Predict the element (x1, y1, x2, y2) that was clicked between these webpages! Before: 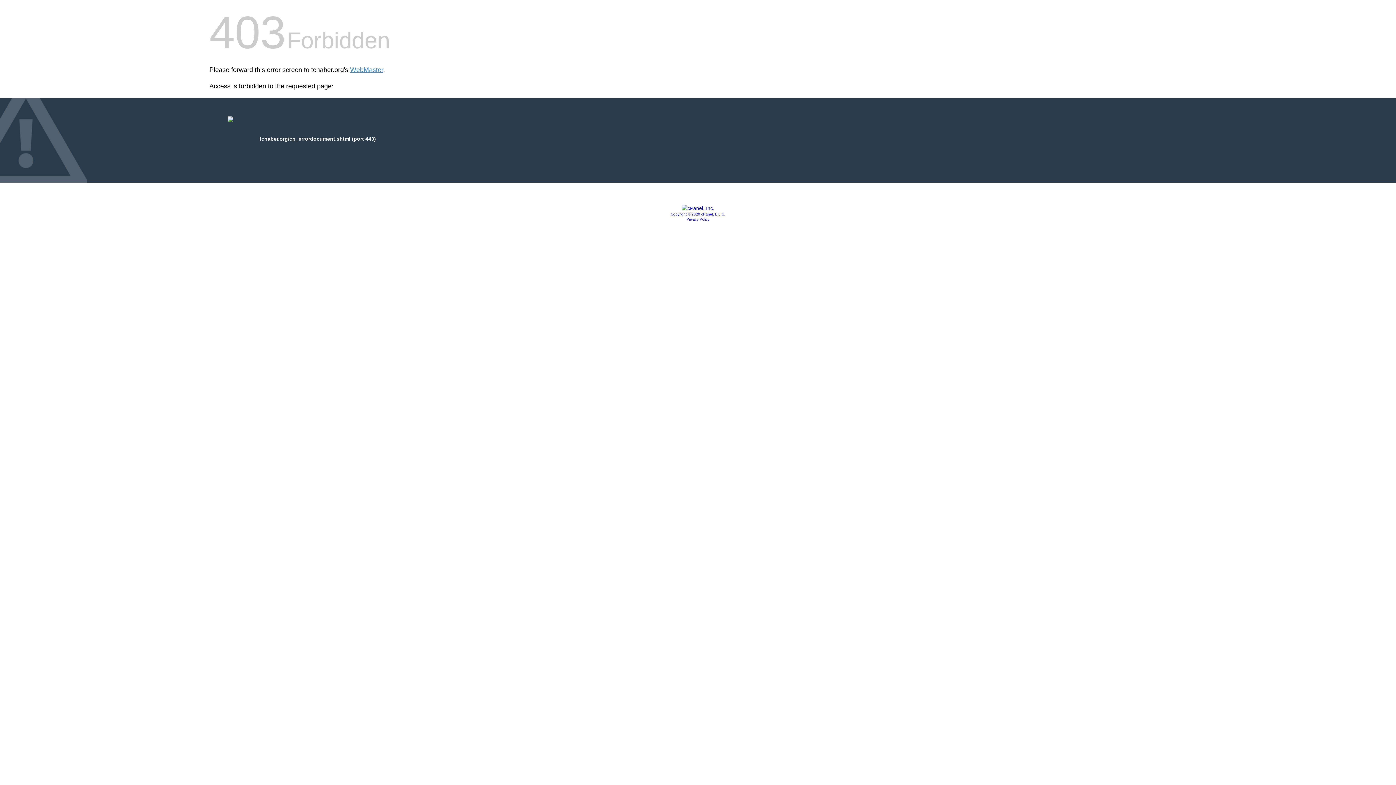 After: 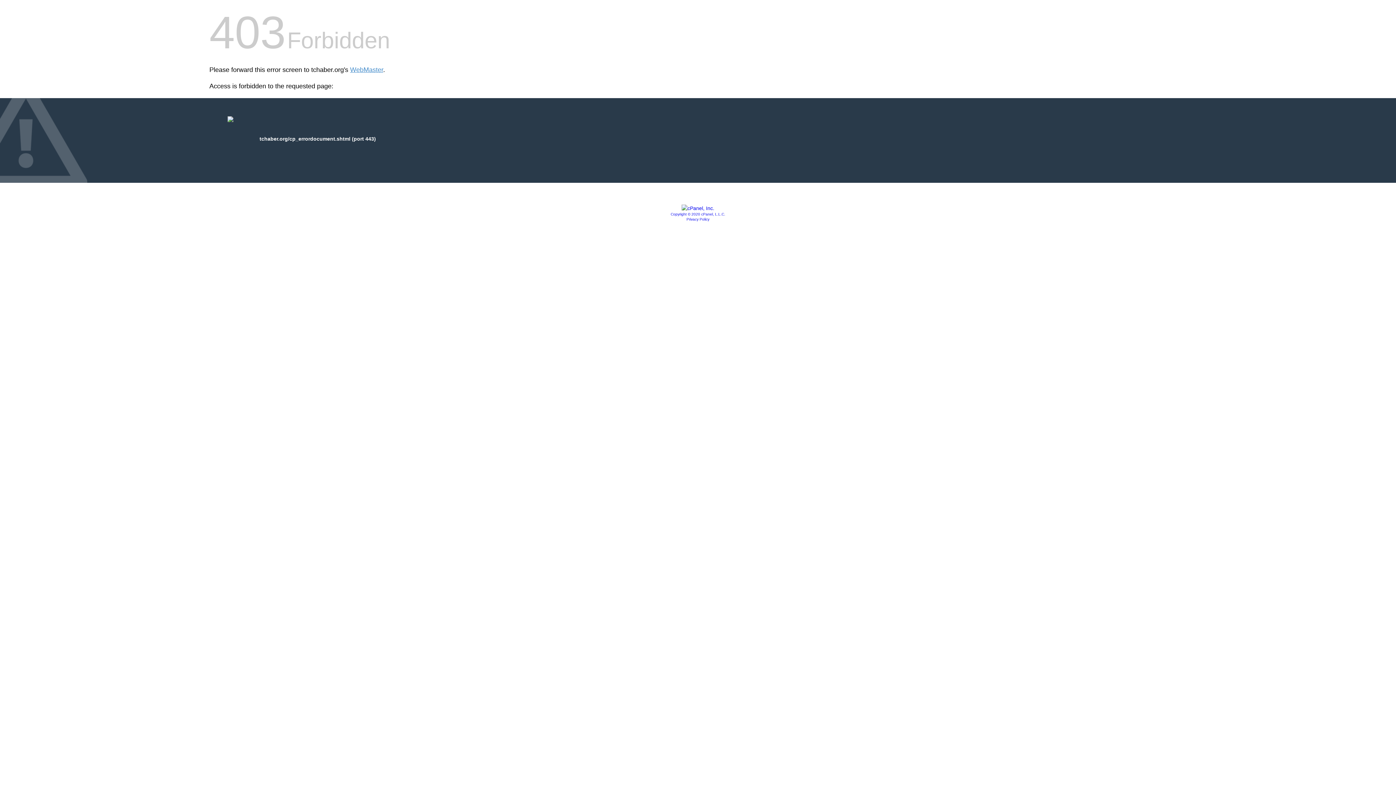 Action: label: Privacy Policy bbox: (686, 217, 709, 221)